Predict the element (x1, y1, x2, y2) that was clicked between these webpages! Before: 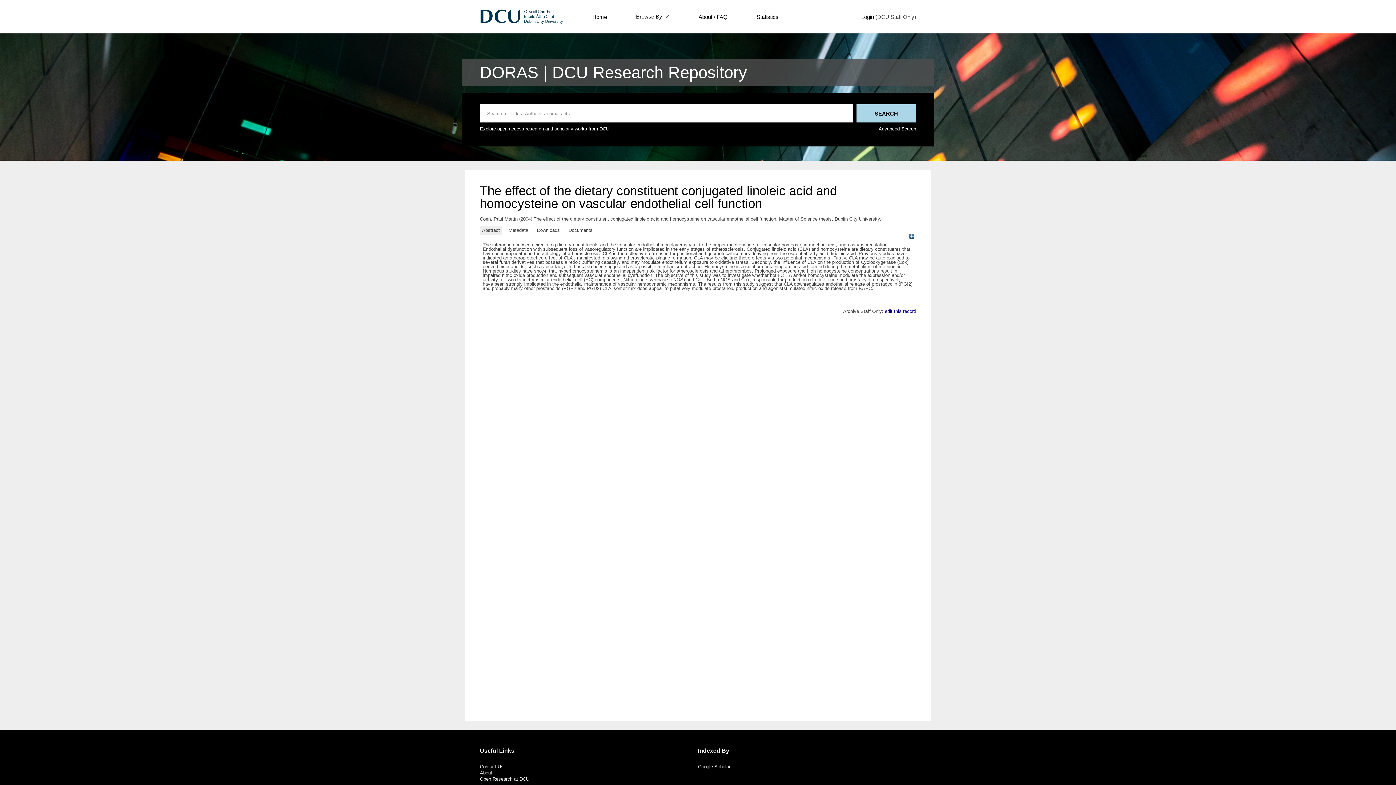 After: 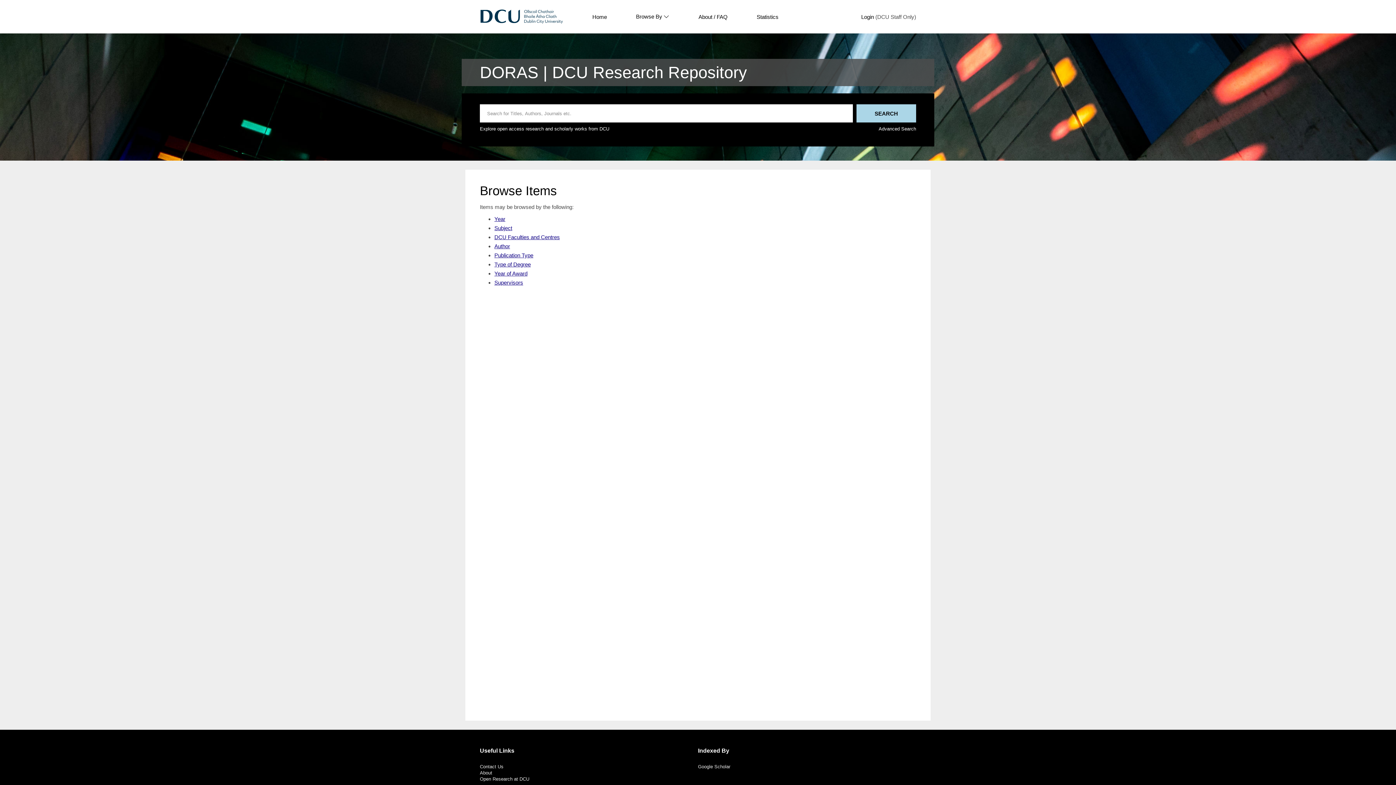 Action: label: Browse By bbox: (636, 13, 669, 19)